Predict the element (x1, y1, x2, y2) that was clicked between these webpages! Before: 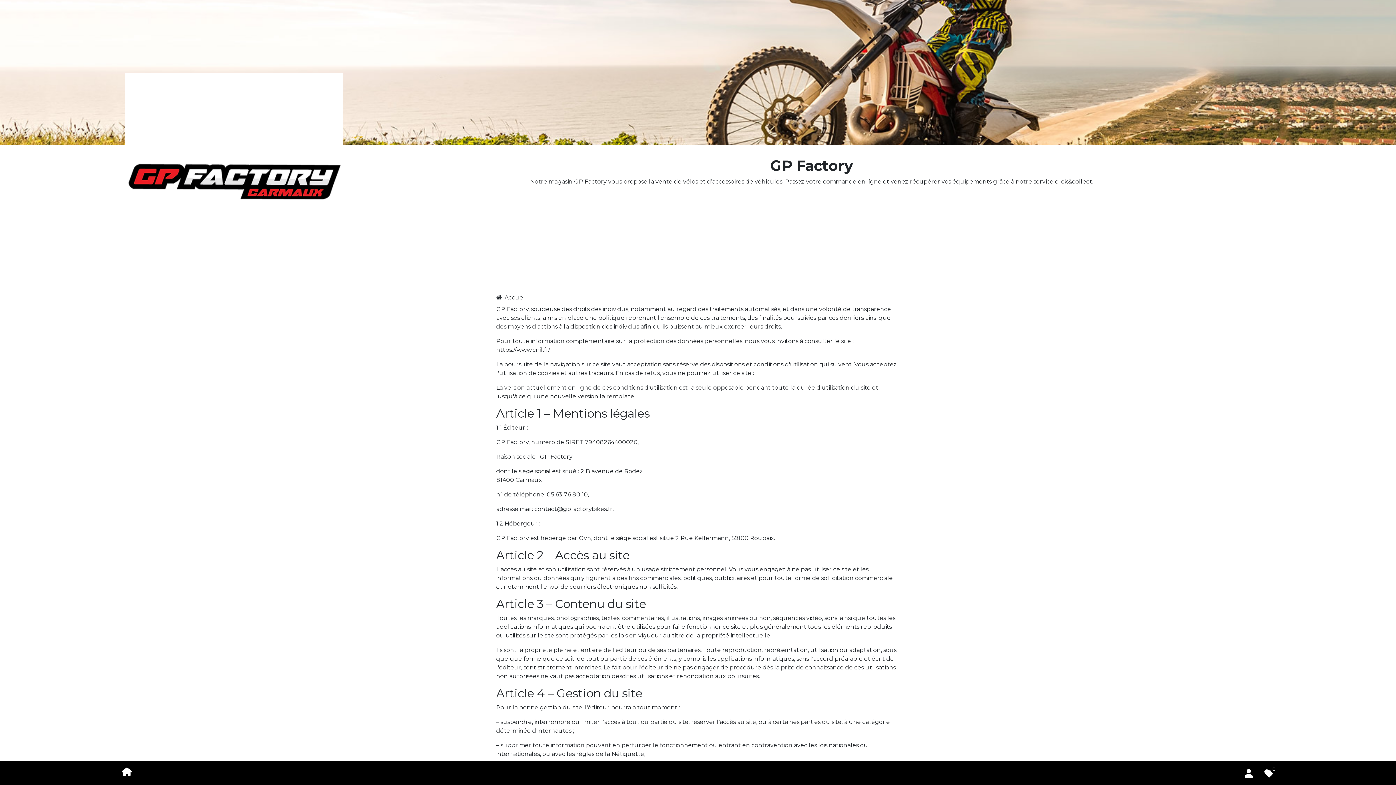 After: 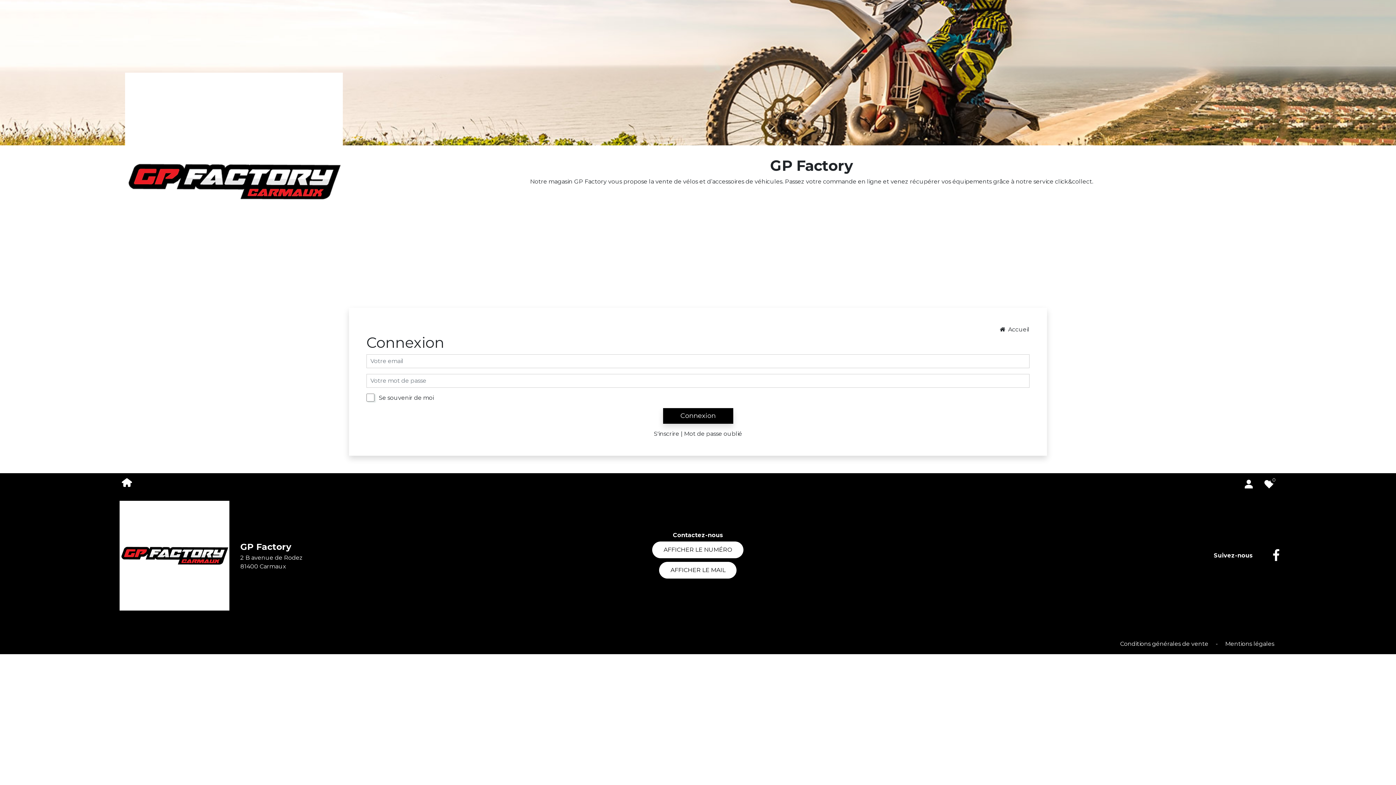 Action: bbox: (1239, 766, 1258, 778)